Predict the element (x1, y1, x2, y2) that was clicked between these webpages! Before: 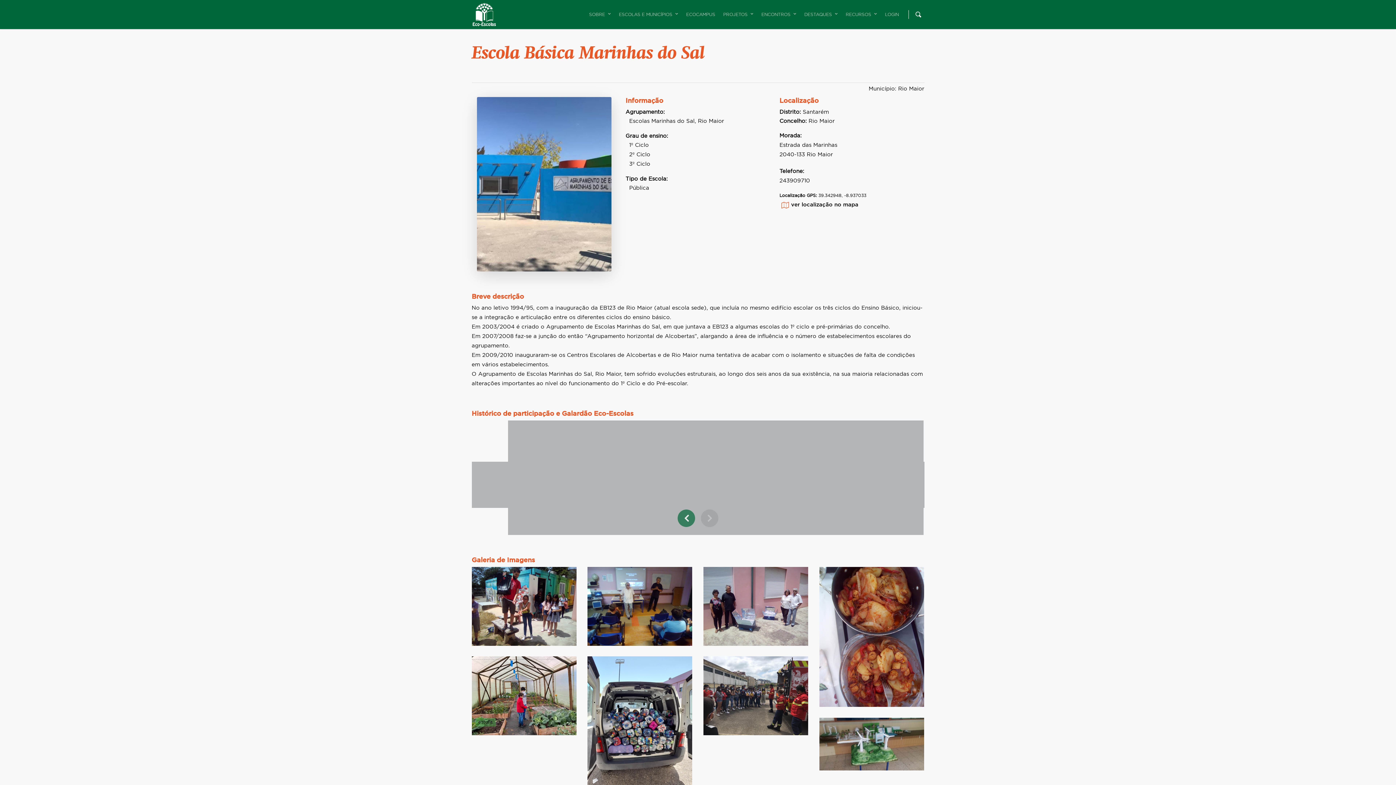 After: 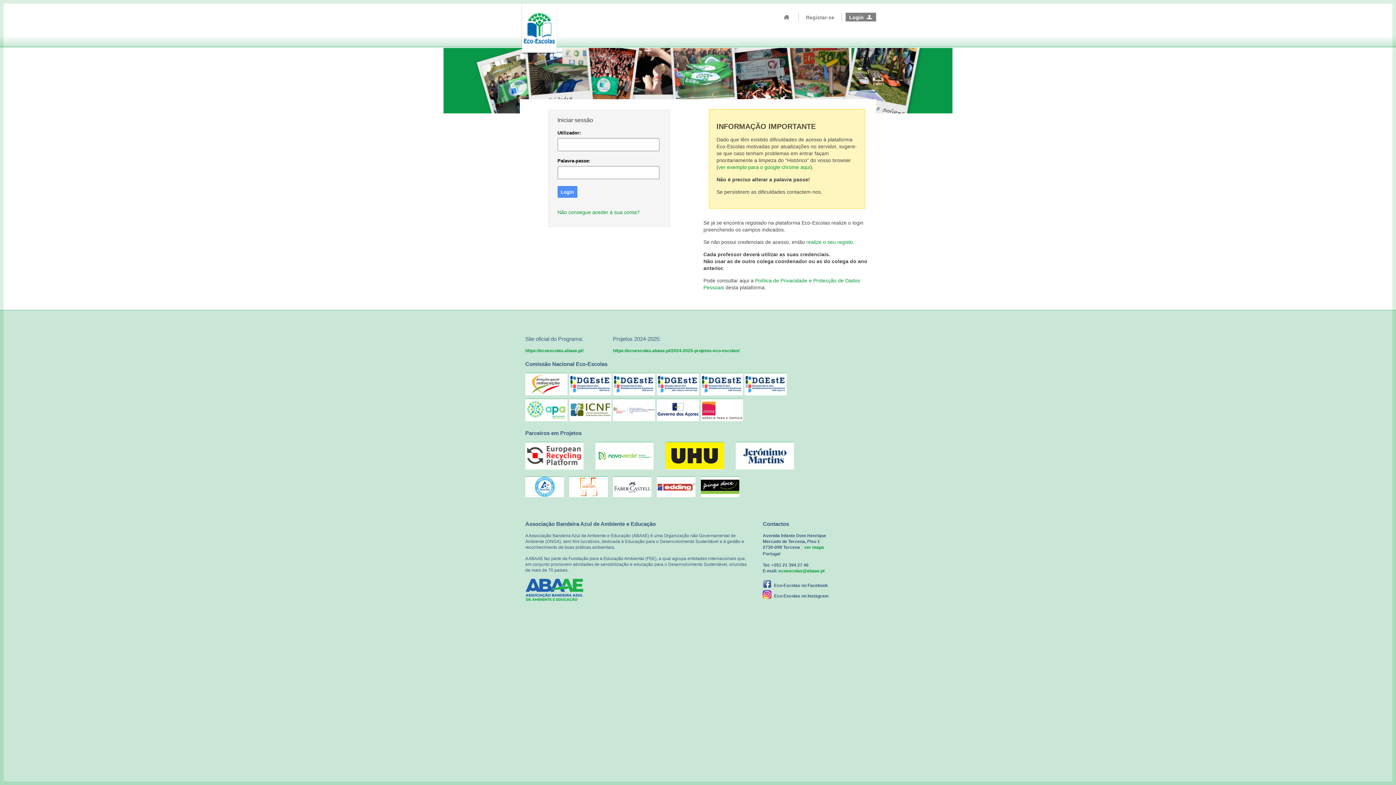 Action: bbox: (881, 2, 902, 29) label: LOGIN